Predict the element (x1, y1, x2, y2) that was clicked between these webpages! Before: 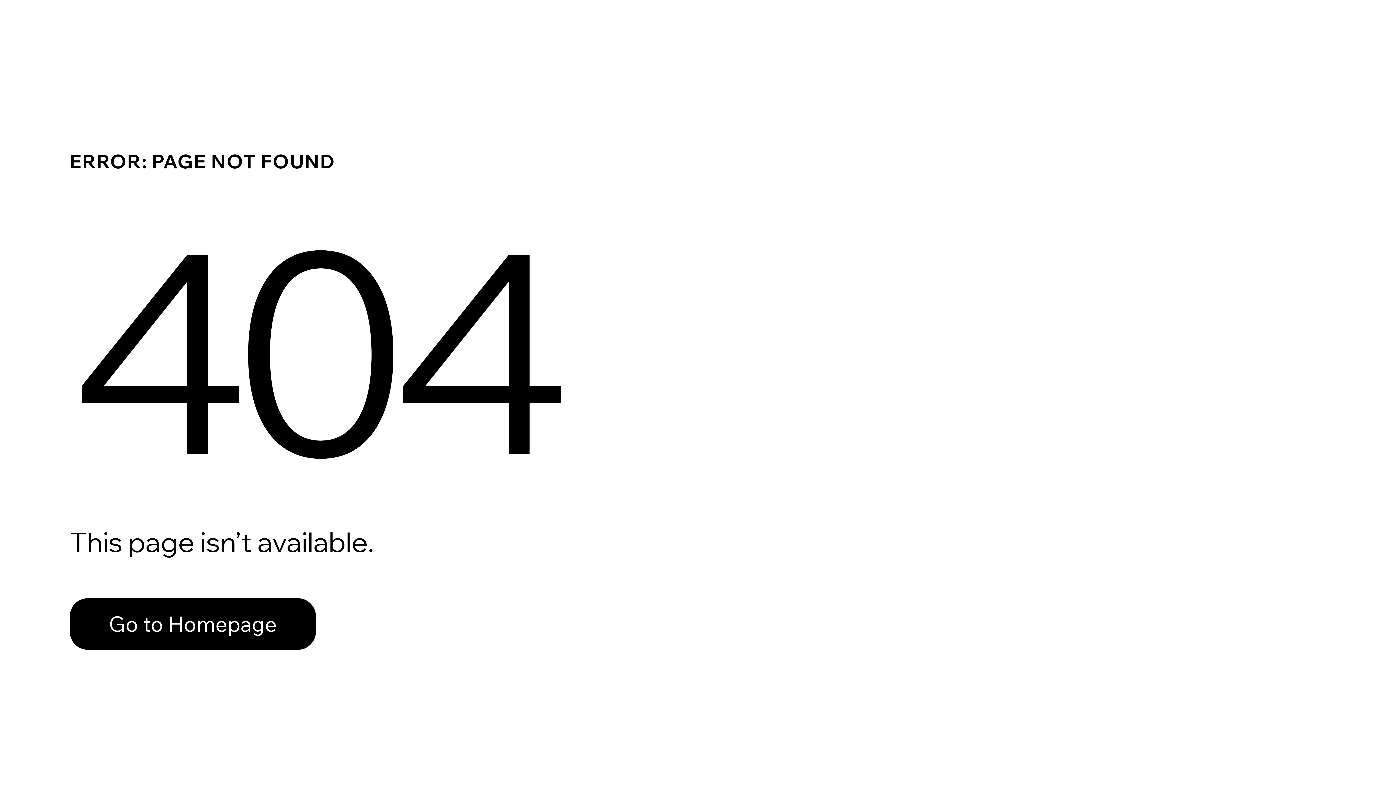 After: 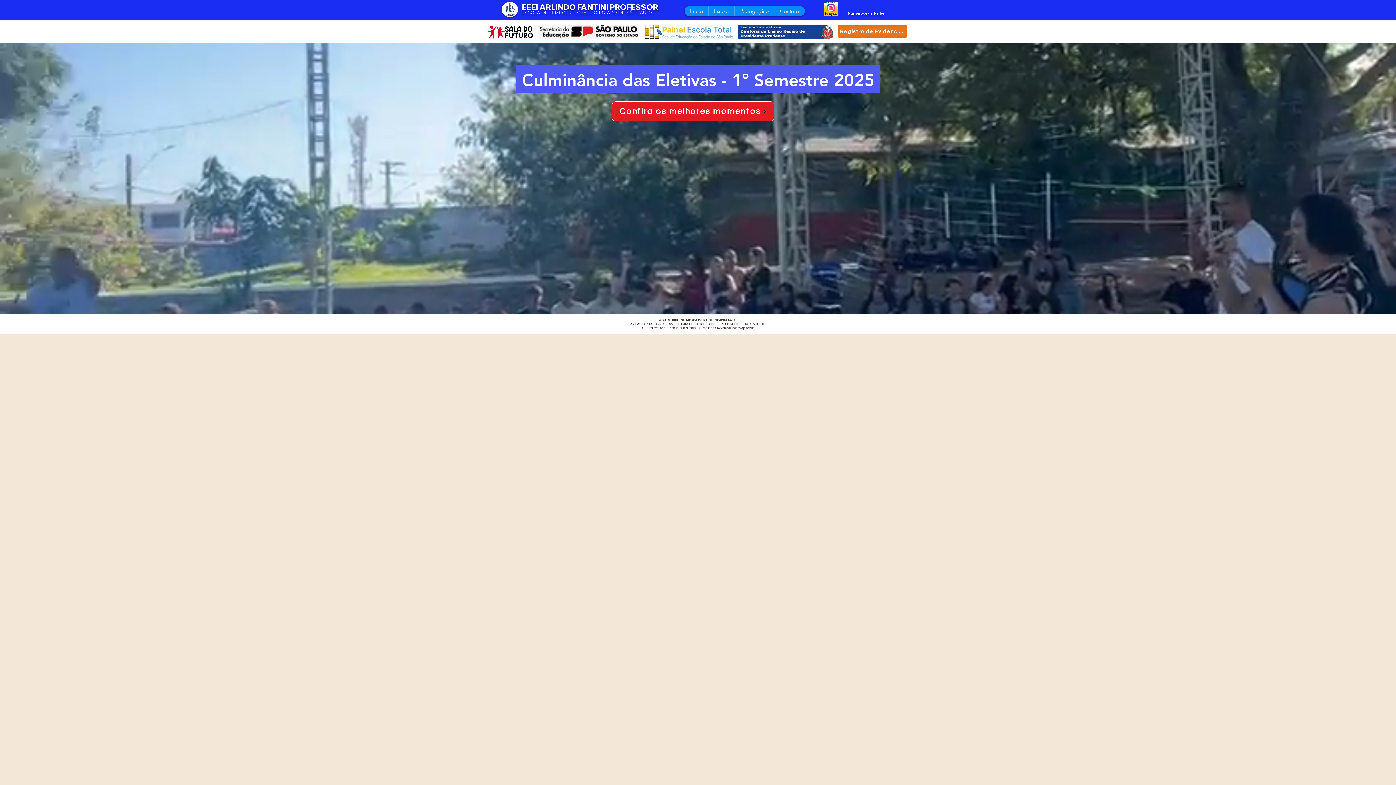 Action: bbox: (69, 582, 768, 659) label: Go to Homepage